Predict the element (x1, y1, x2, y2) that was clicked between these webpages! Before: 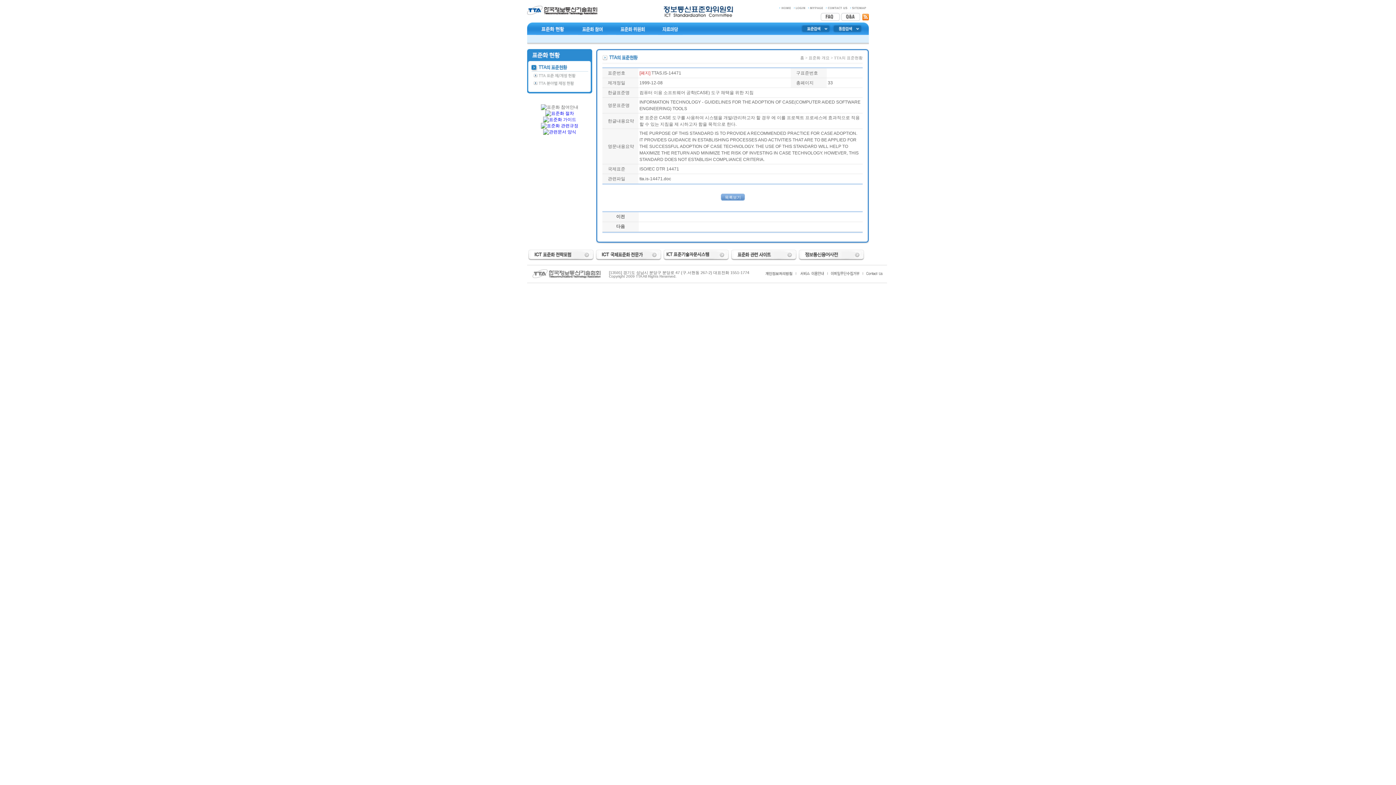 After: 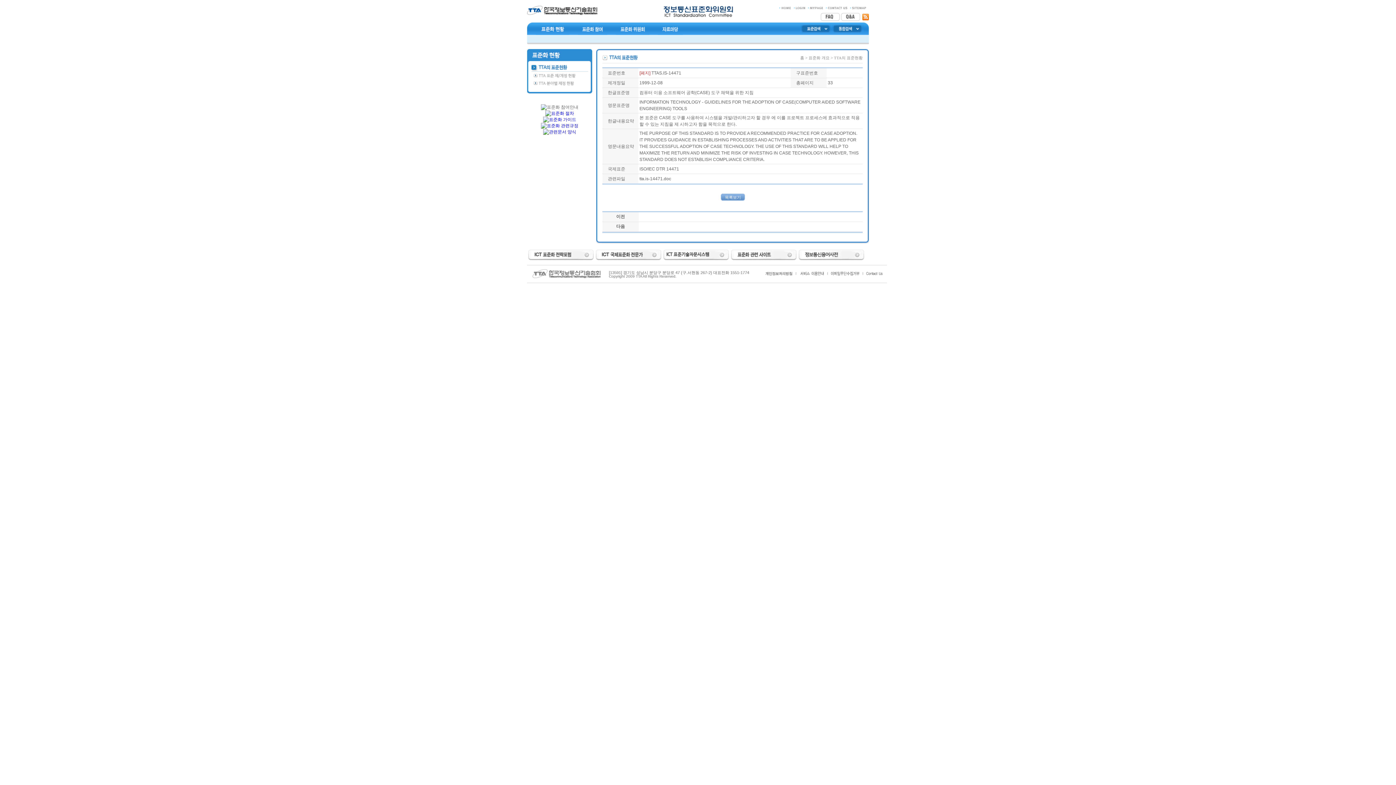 Action: bbox: (798, 251, 864, 256)